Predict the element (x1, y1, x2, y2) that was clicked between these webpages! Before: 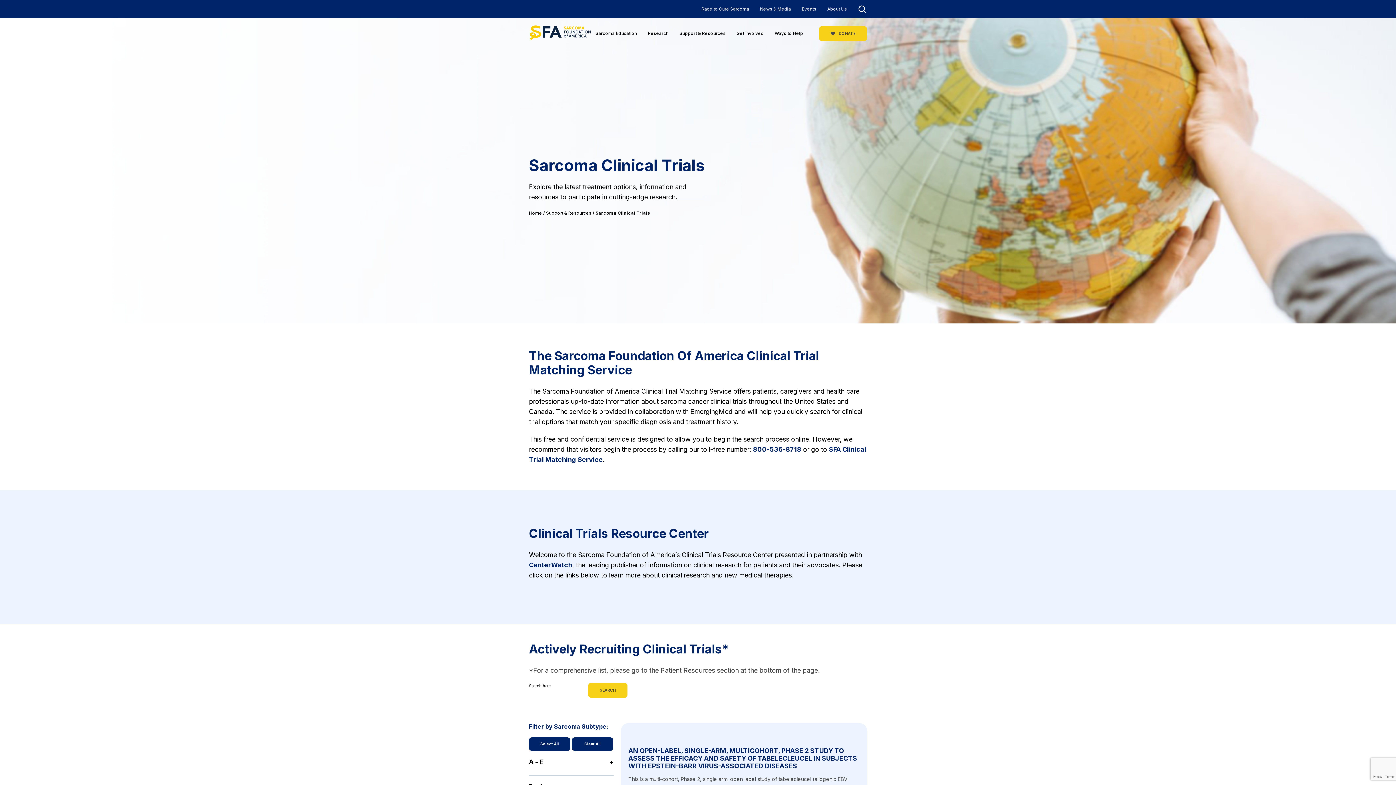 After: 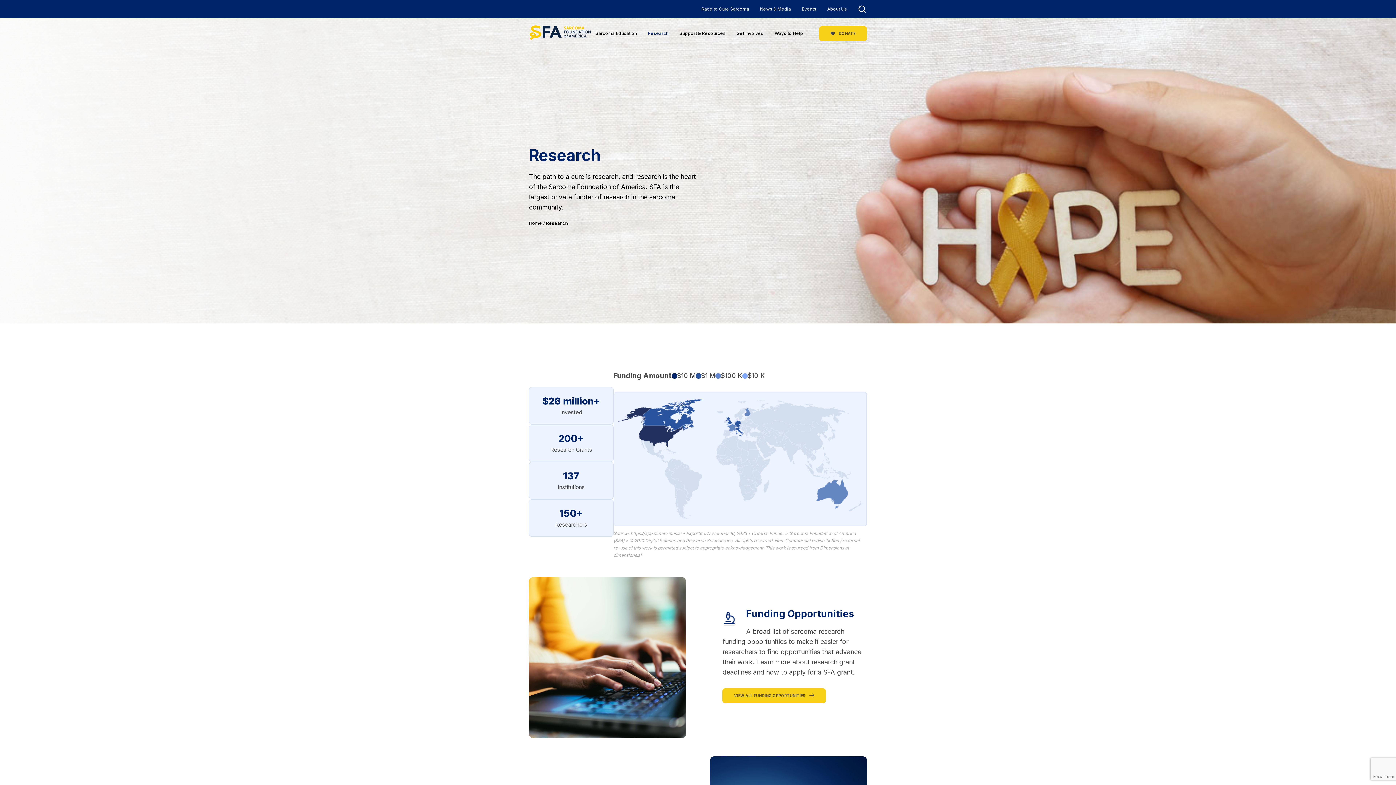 Action: label: Research - Cure Sarcoma bbox: (648, 30, 668, 36)